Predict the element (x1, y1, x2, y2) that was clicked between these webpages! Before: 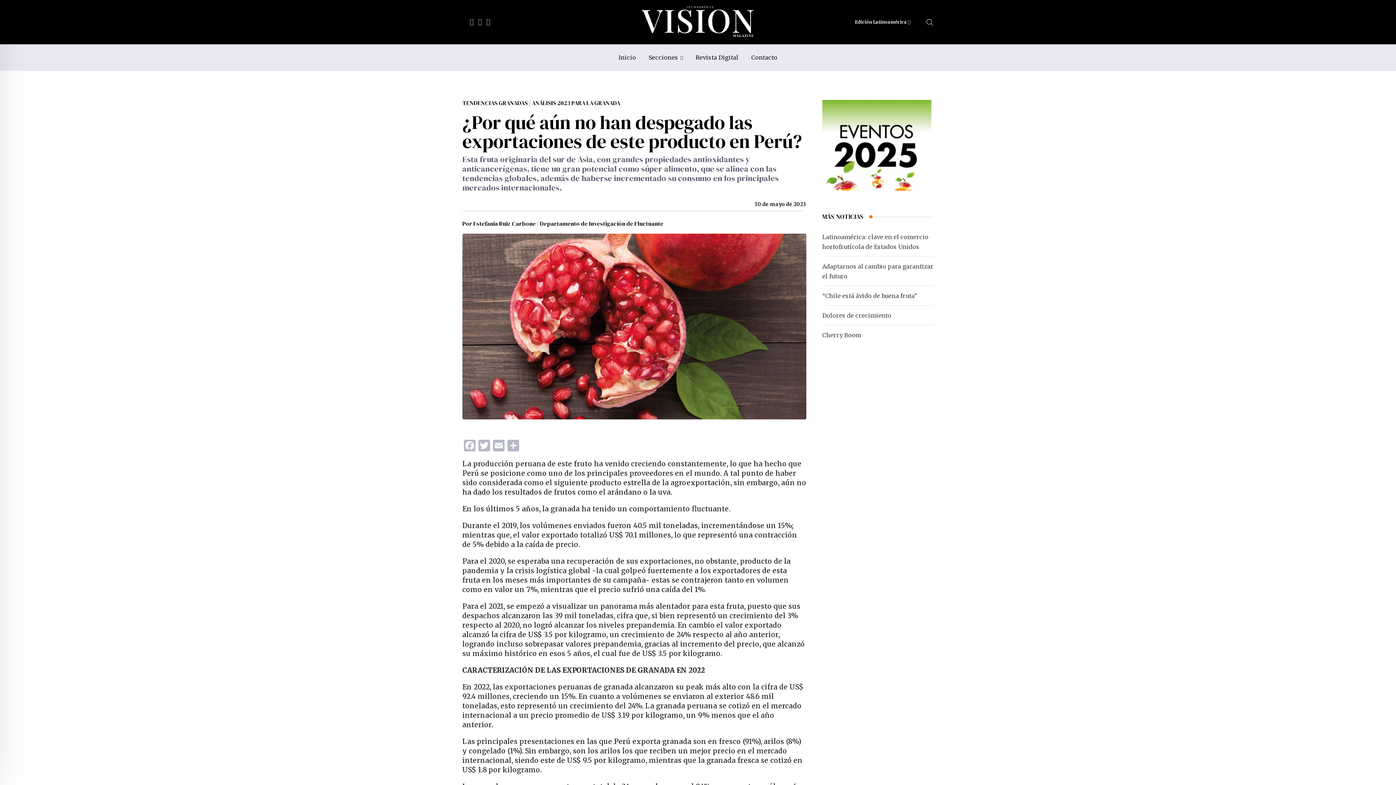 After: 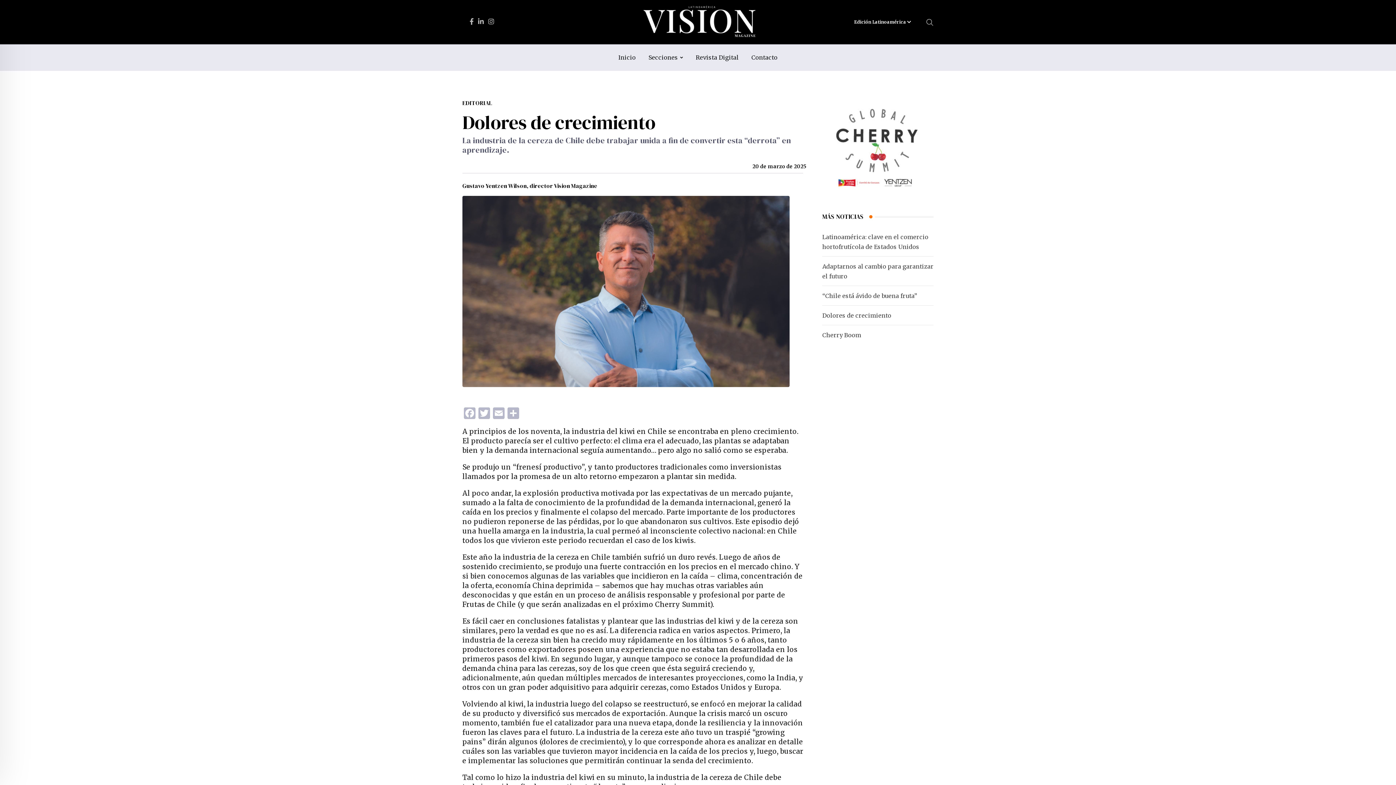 Action: bbox: (822, 312, 891, 319) label: Dolores de crecimiento